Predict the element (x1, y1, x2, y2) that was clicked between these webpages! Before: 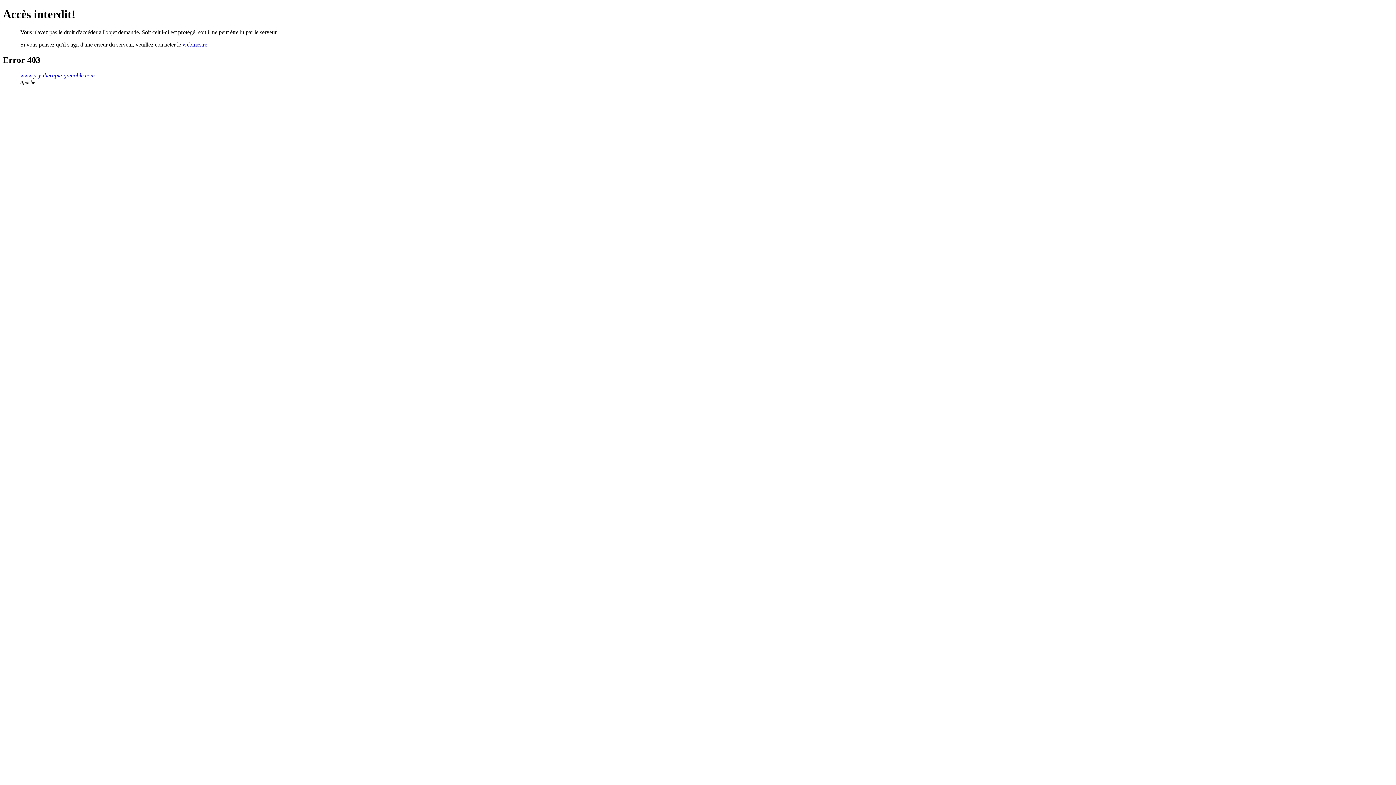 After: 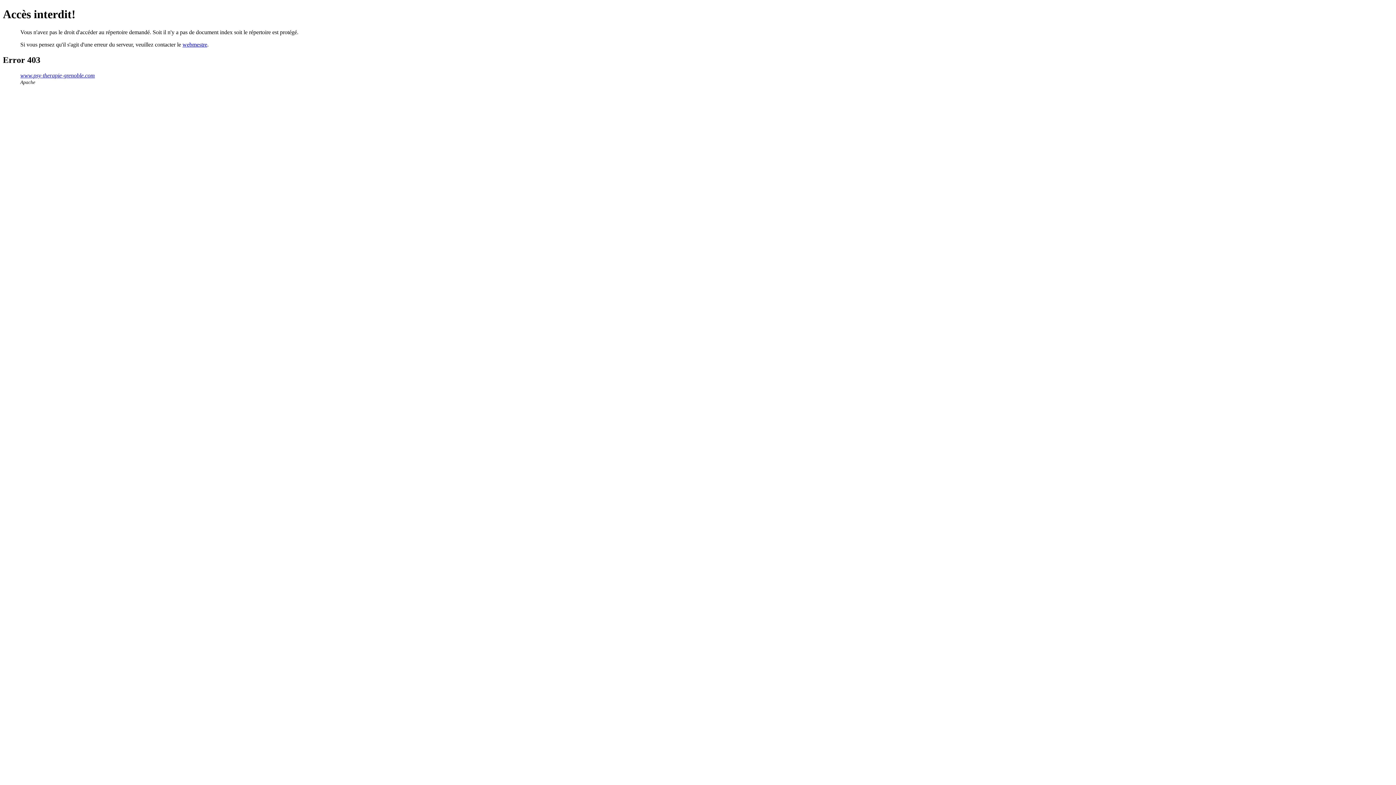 Action: label: www.psy-therapie-grenoble.com bbox: (20, 72, 94, 78)